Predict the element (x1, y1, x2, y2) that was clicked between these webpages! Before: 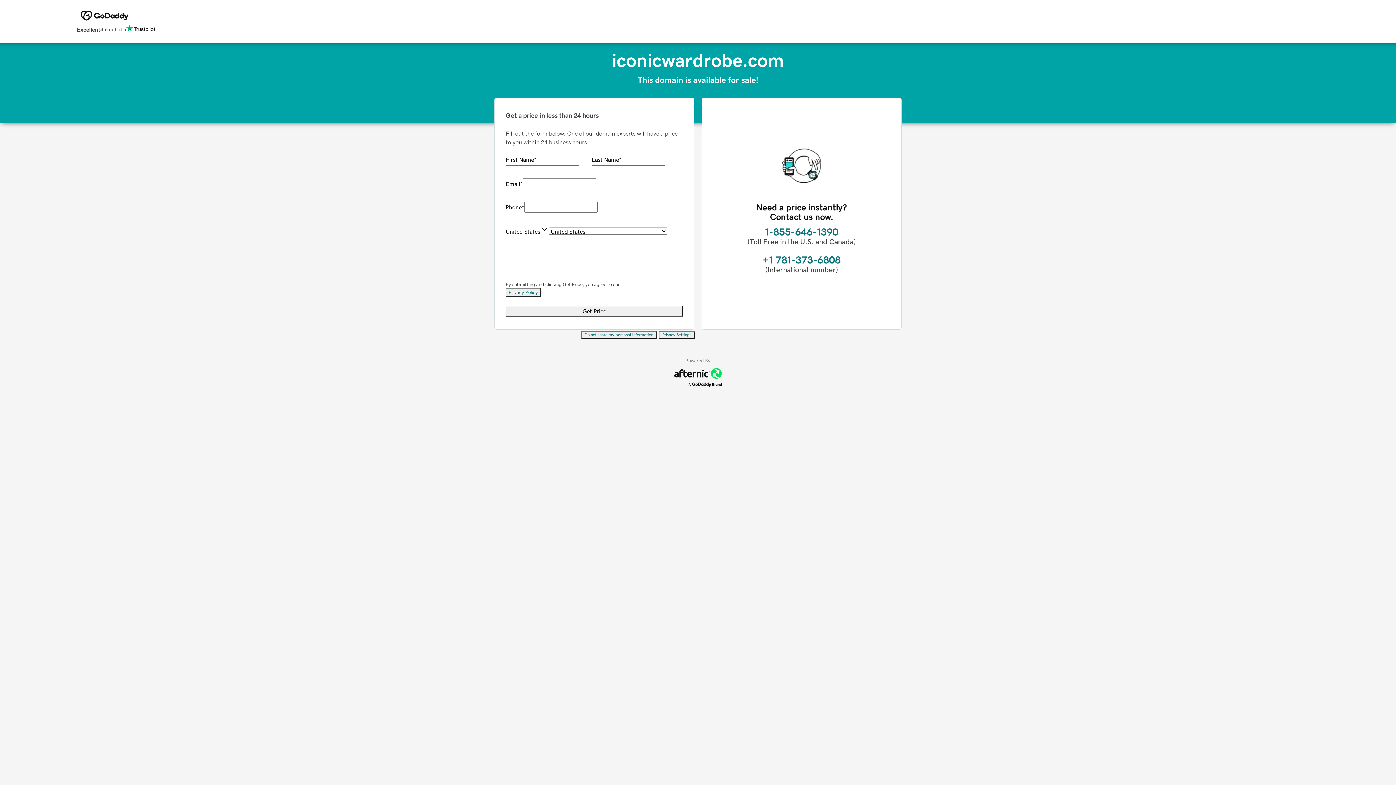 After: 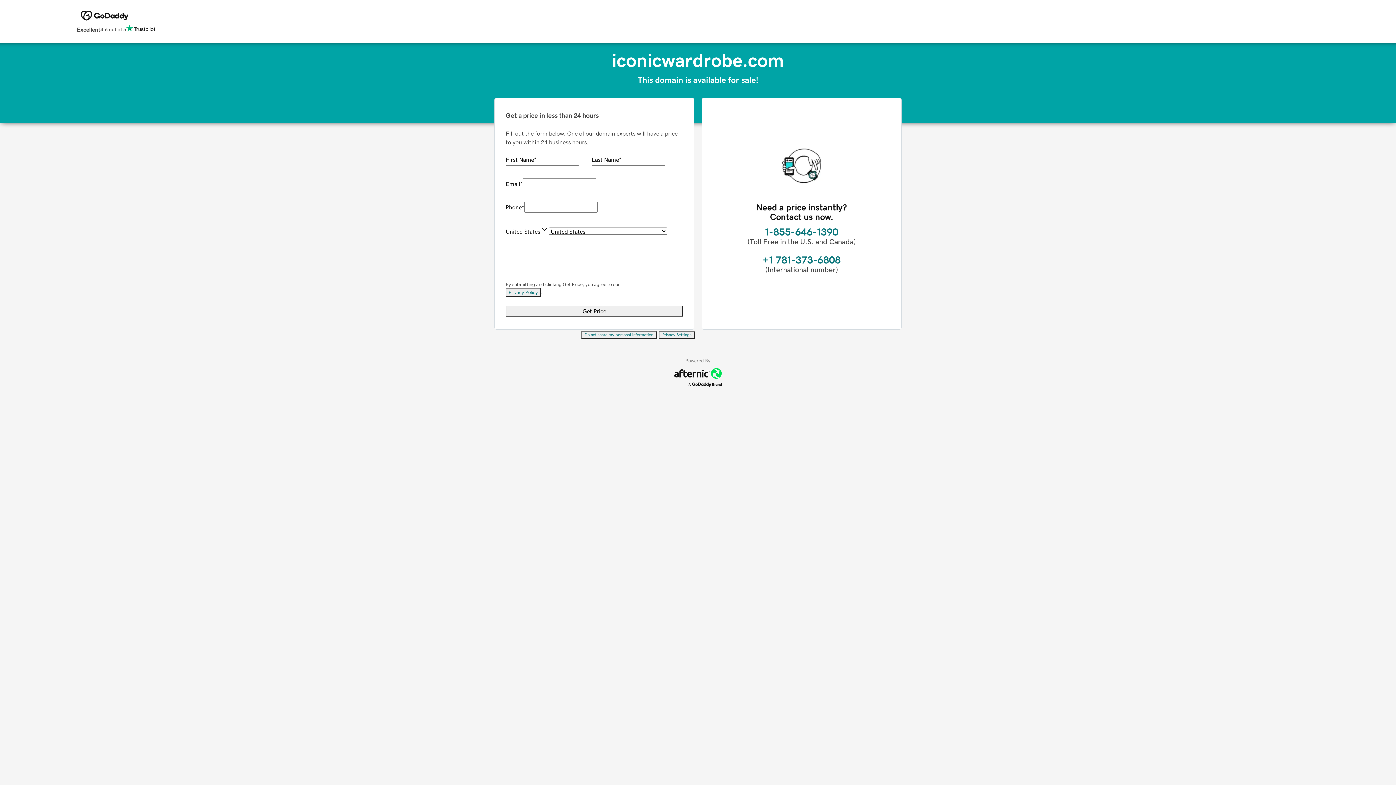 Action: label: Privacy Policy bbox: (505, 288, 541, 297)